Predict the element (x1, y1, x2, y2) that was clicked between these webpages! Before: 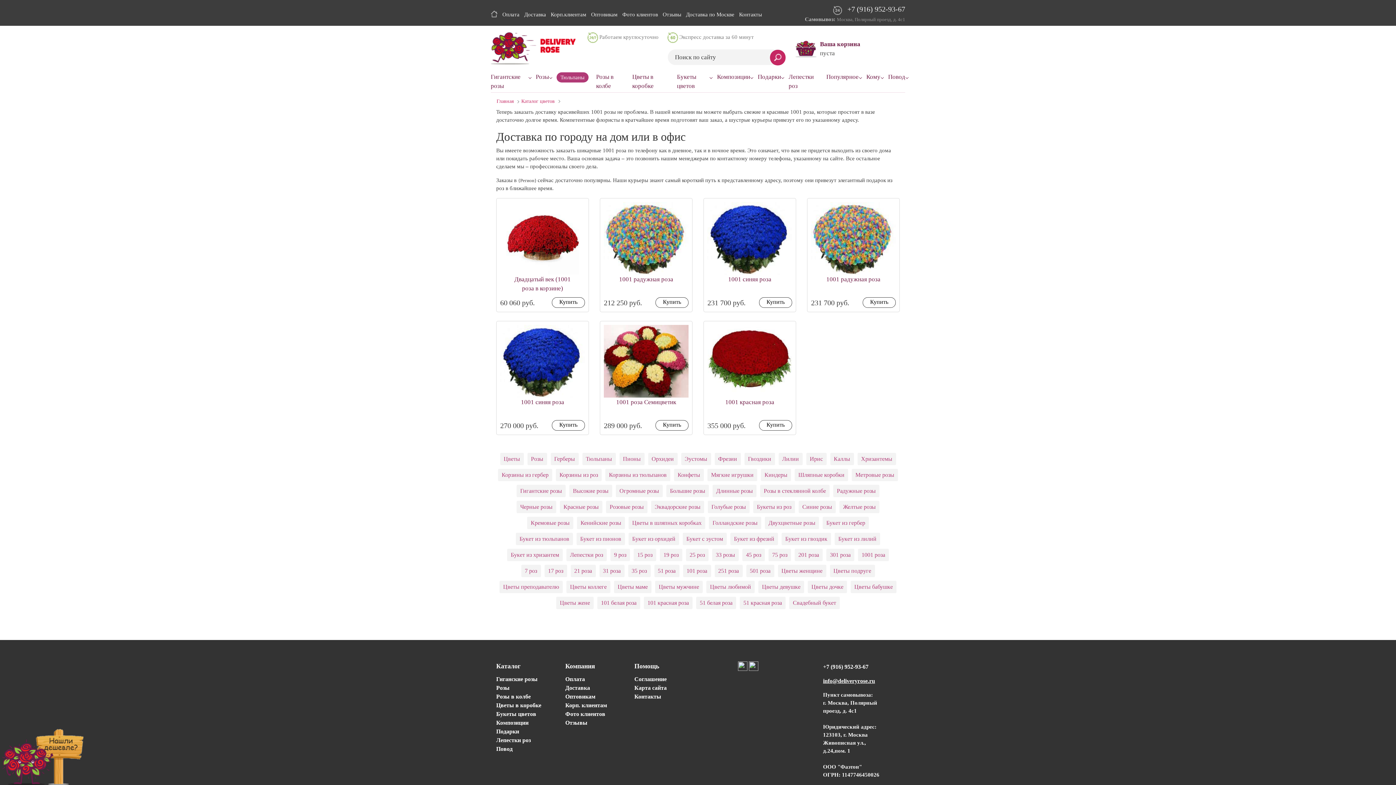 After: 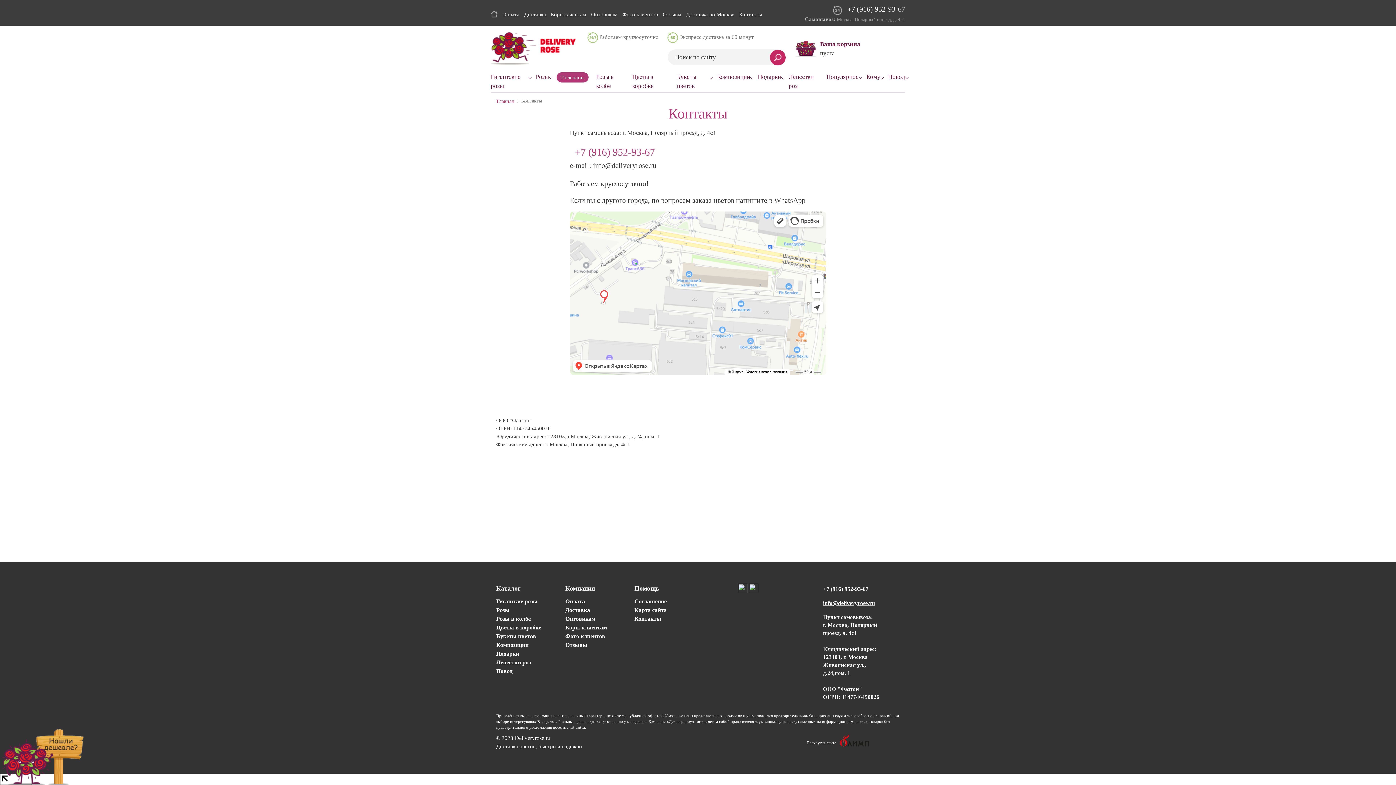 Action: bbox: (634, 693, 661, 700) label: Контакты